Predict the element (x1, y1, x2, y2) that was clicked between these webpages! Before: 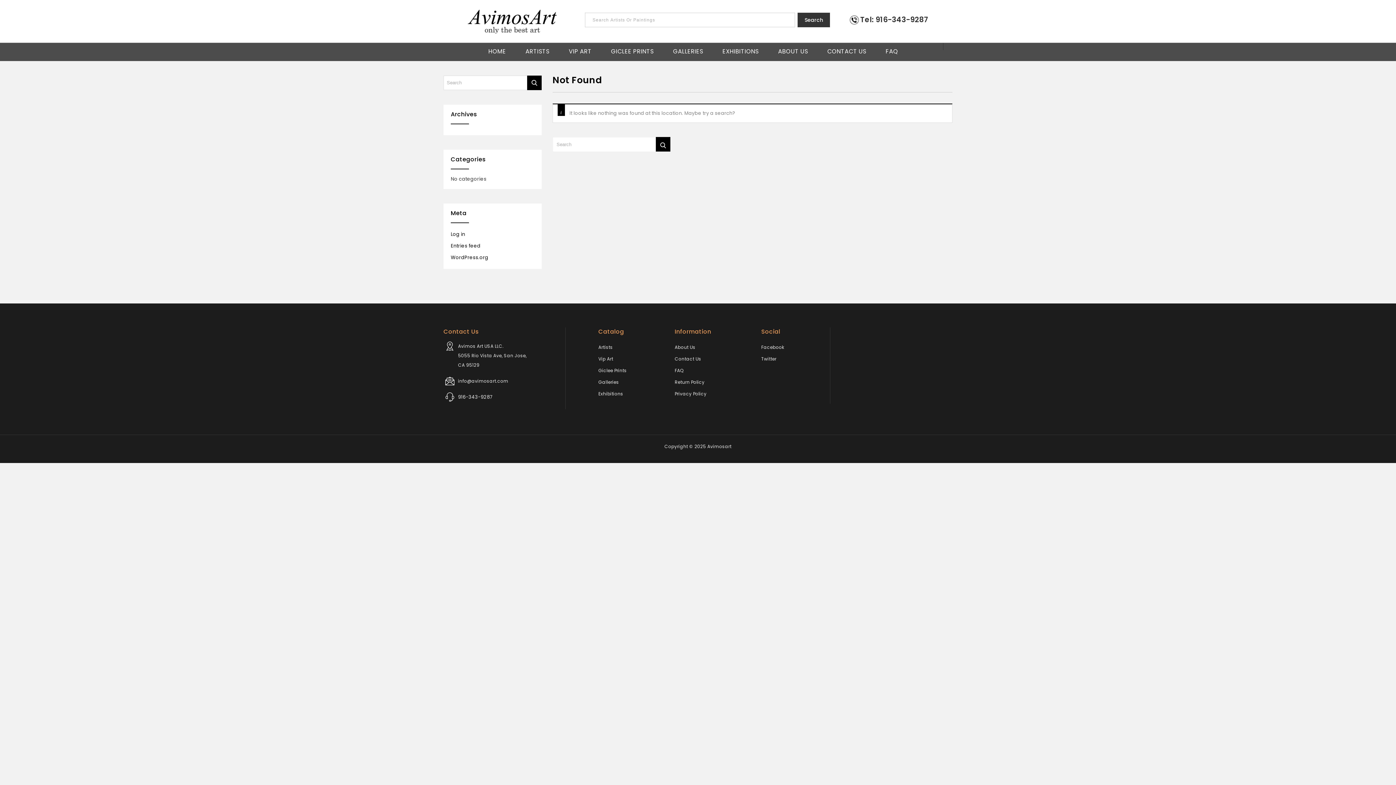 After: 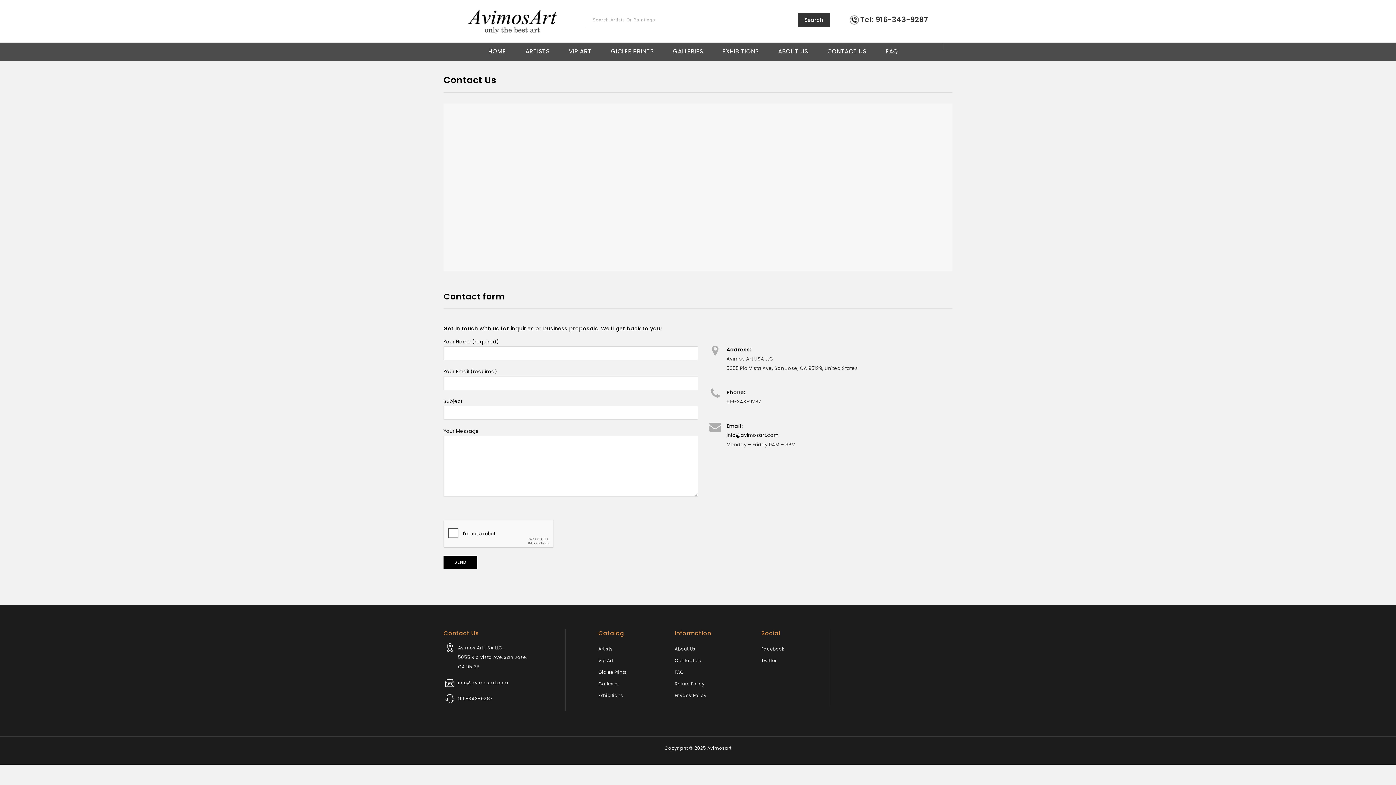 Action: bbox: (674, 355, 701, 362) label: Contact Us